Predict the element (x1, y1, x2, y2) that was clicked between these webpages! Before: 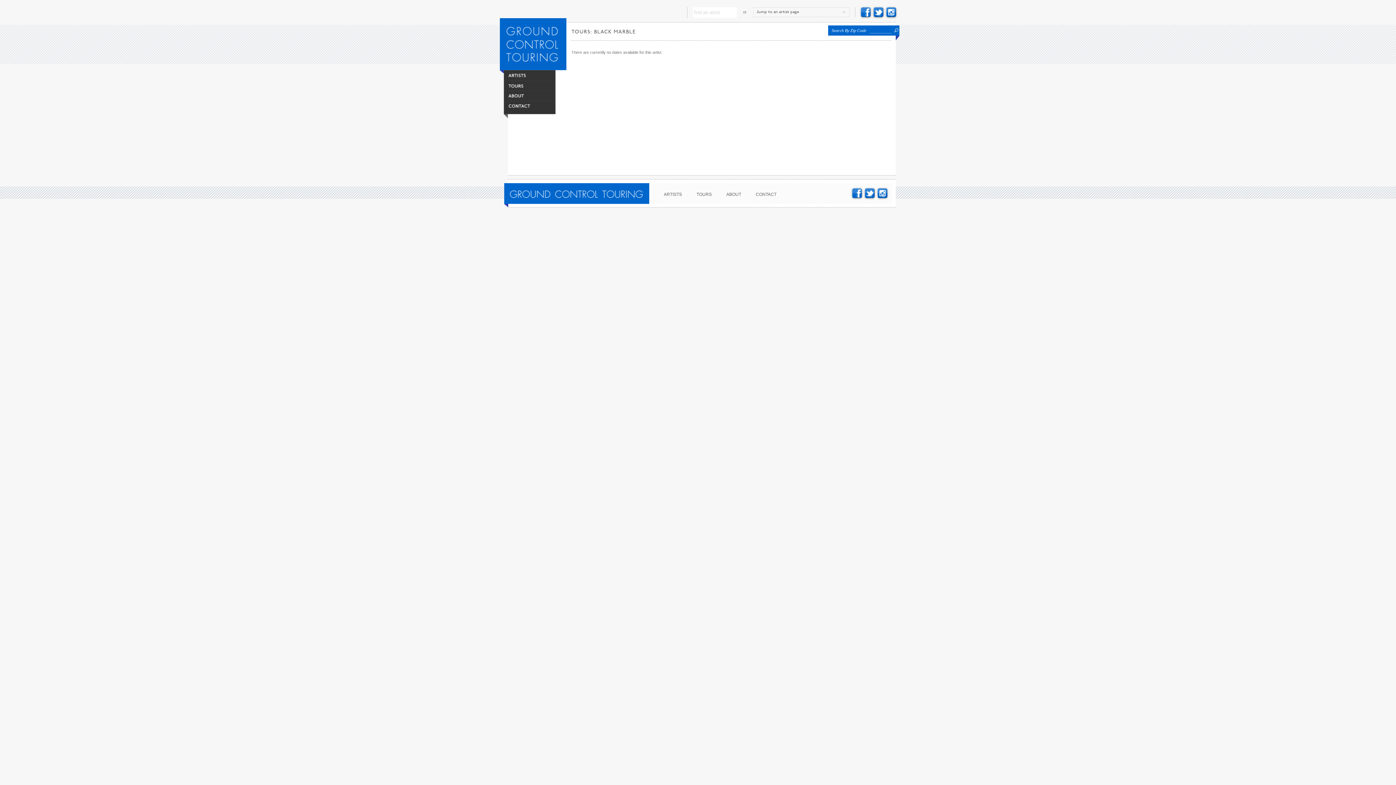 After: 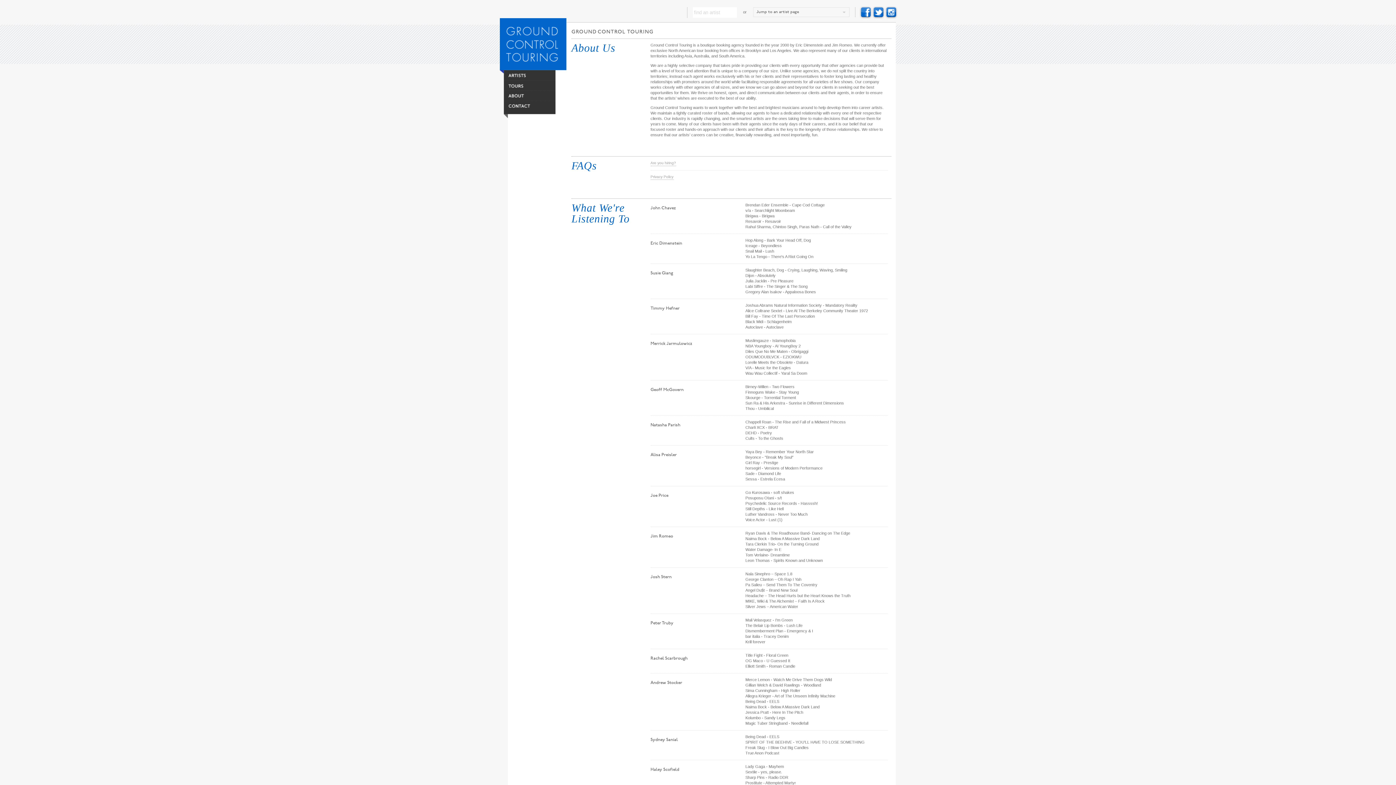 Action: bbox: (504, 90, 555, 100) label: About